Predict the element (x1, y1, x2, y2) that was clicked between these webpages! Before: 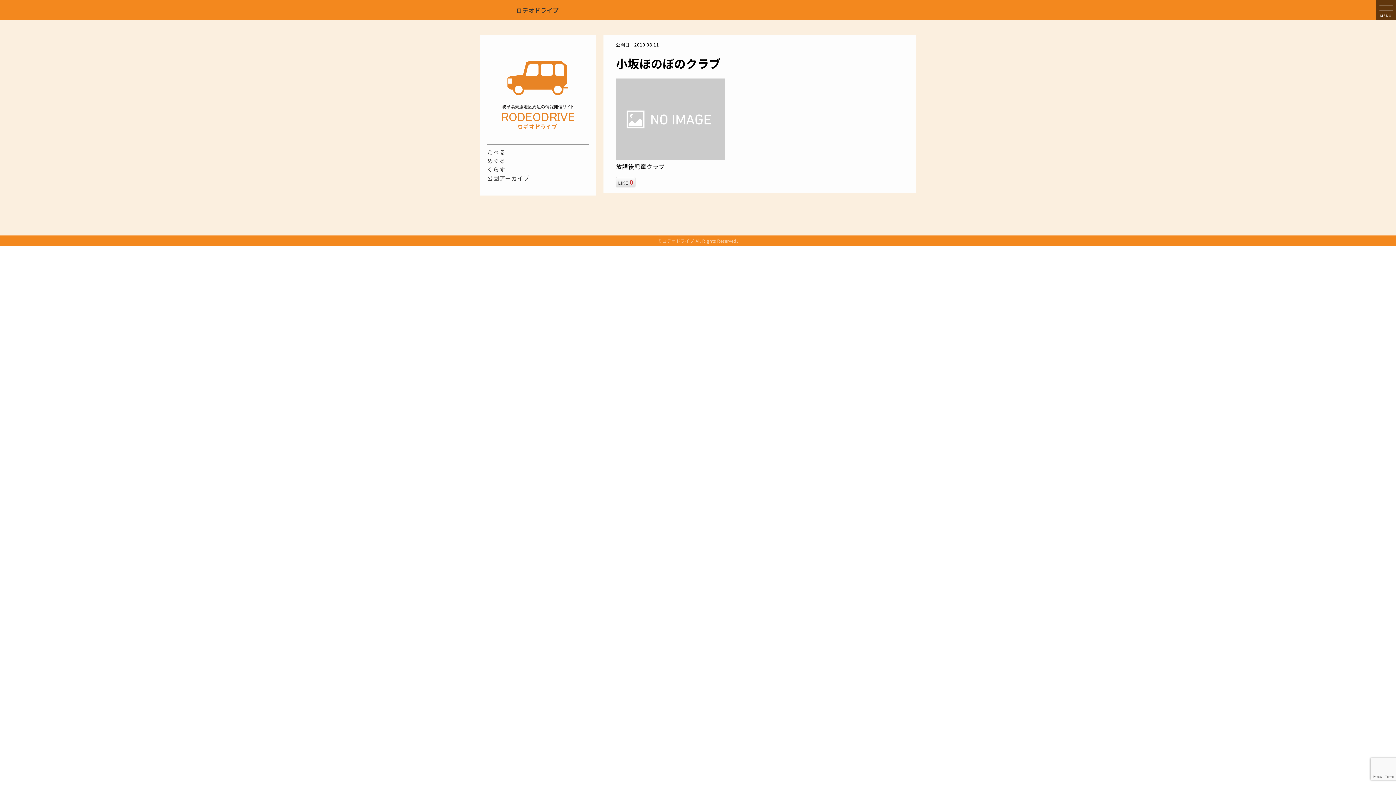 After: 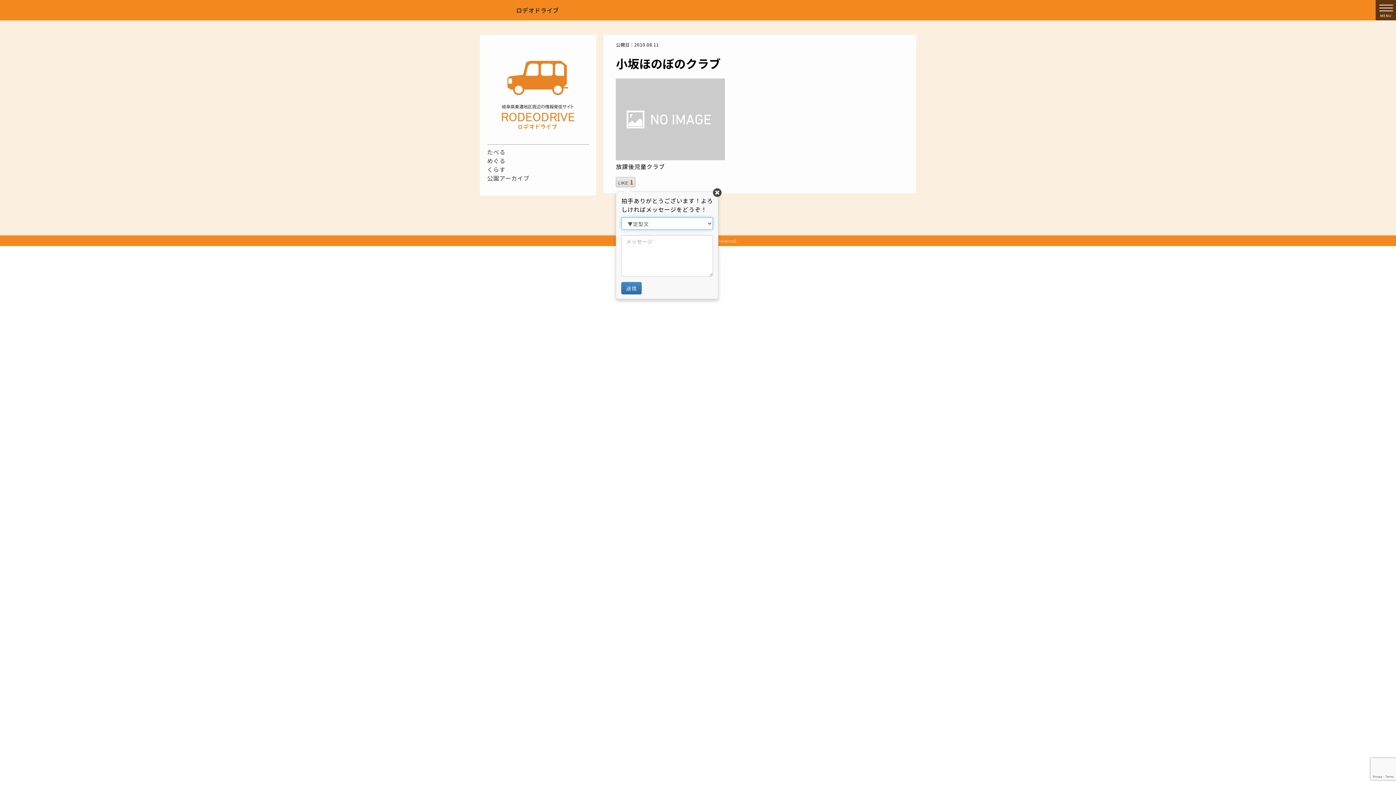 Action: bbox: (616, 177, 635, 187) label: LIKE 0